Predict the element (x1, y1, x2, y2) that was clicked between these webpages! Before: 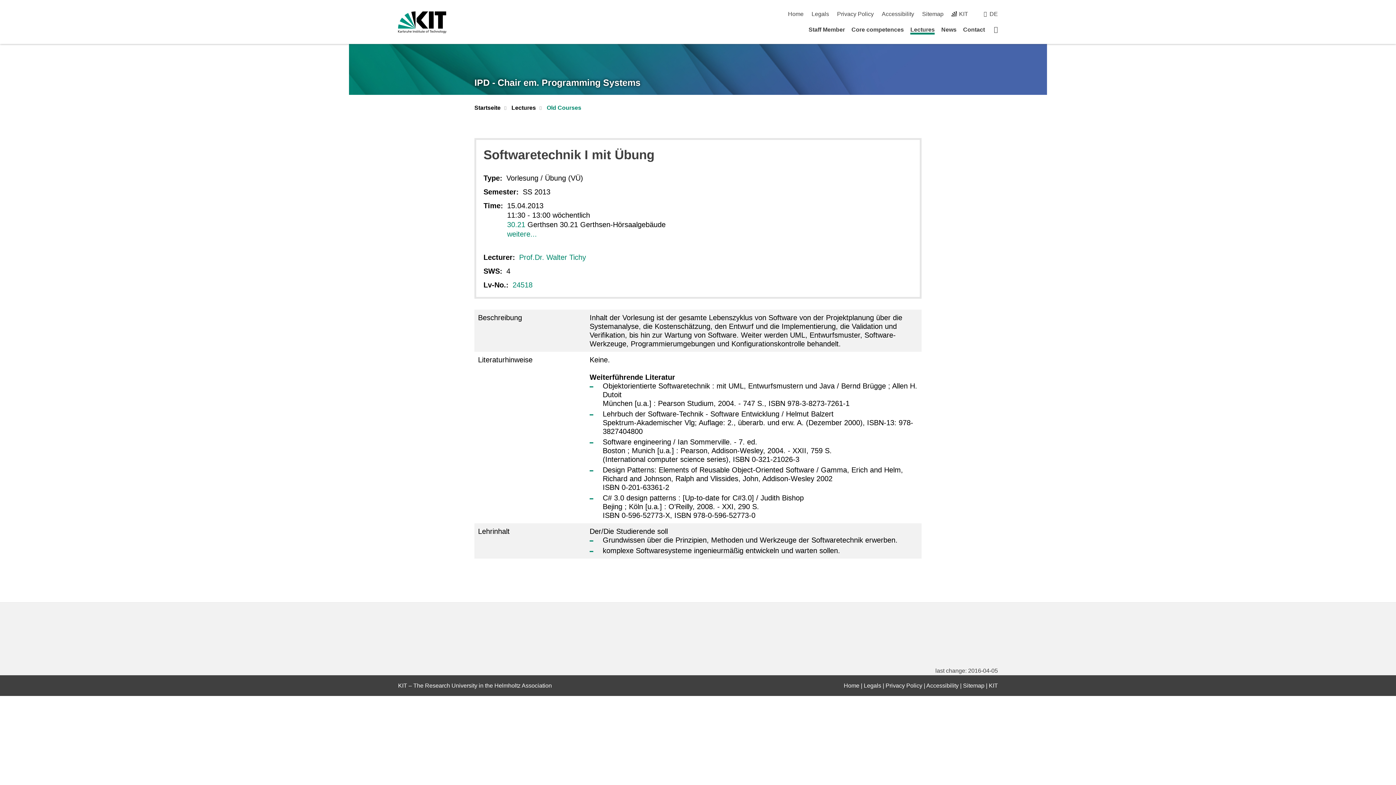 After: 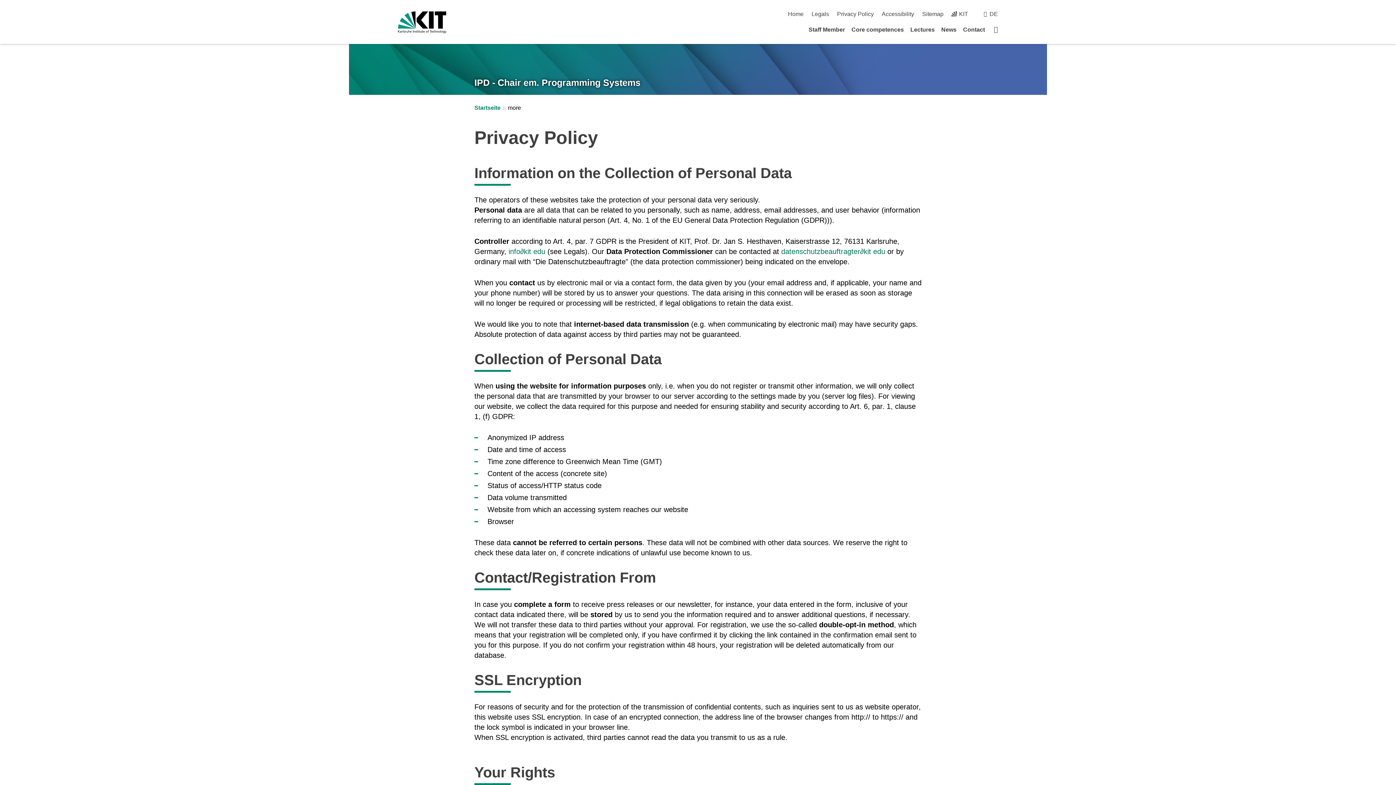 Action: bbox: (885, 682, 922, 689) label: Privacy Policy